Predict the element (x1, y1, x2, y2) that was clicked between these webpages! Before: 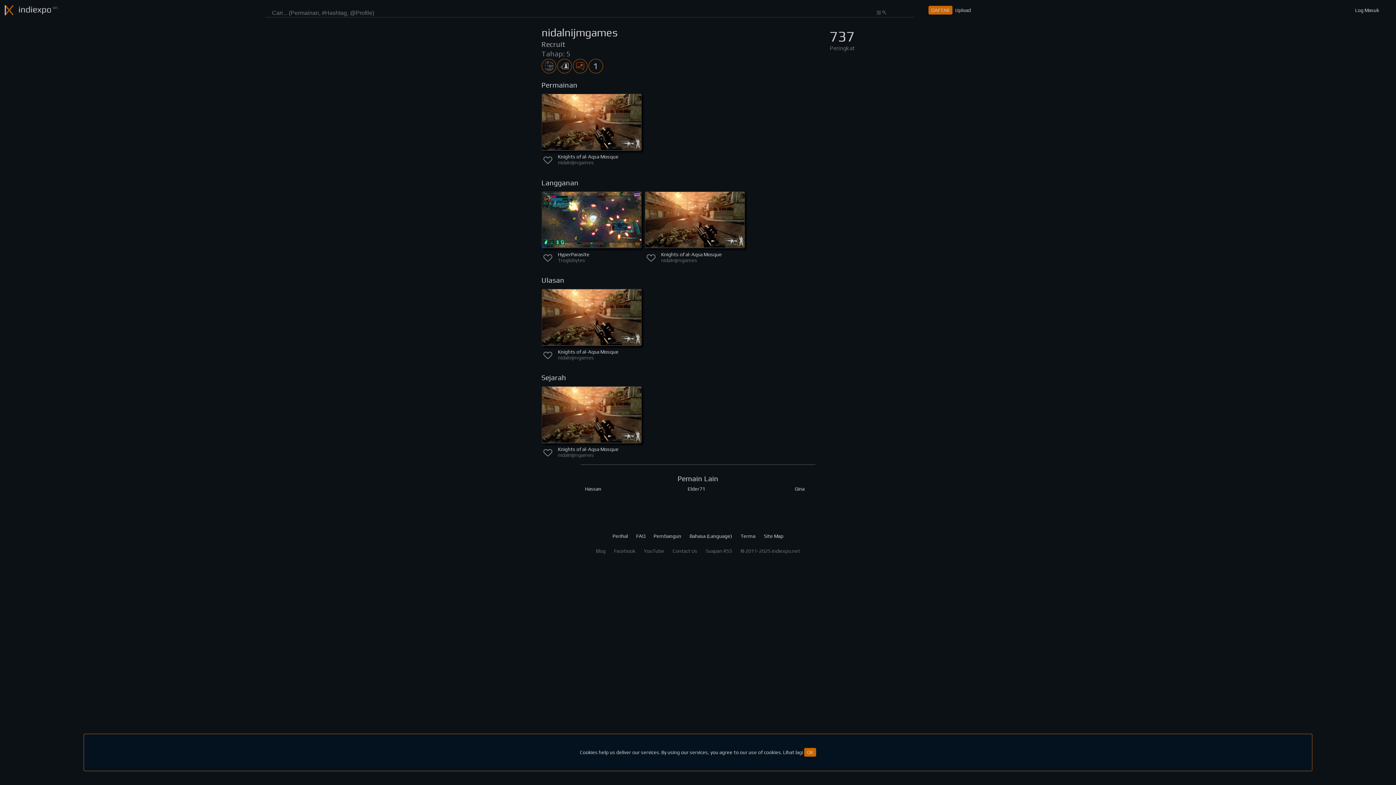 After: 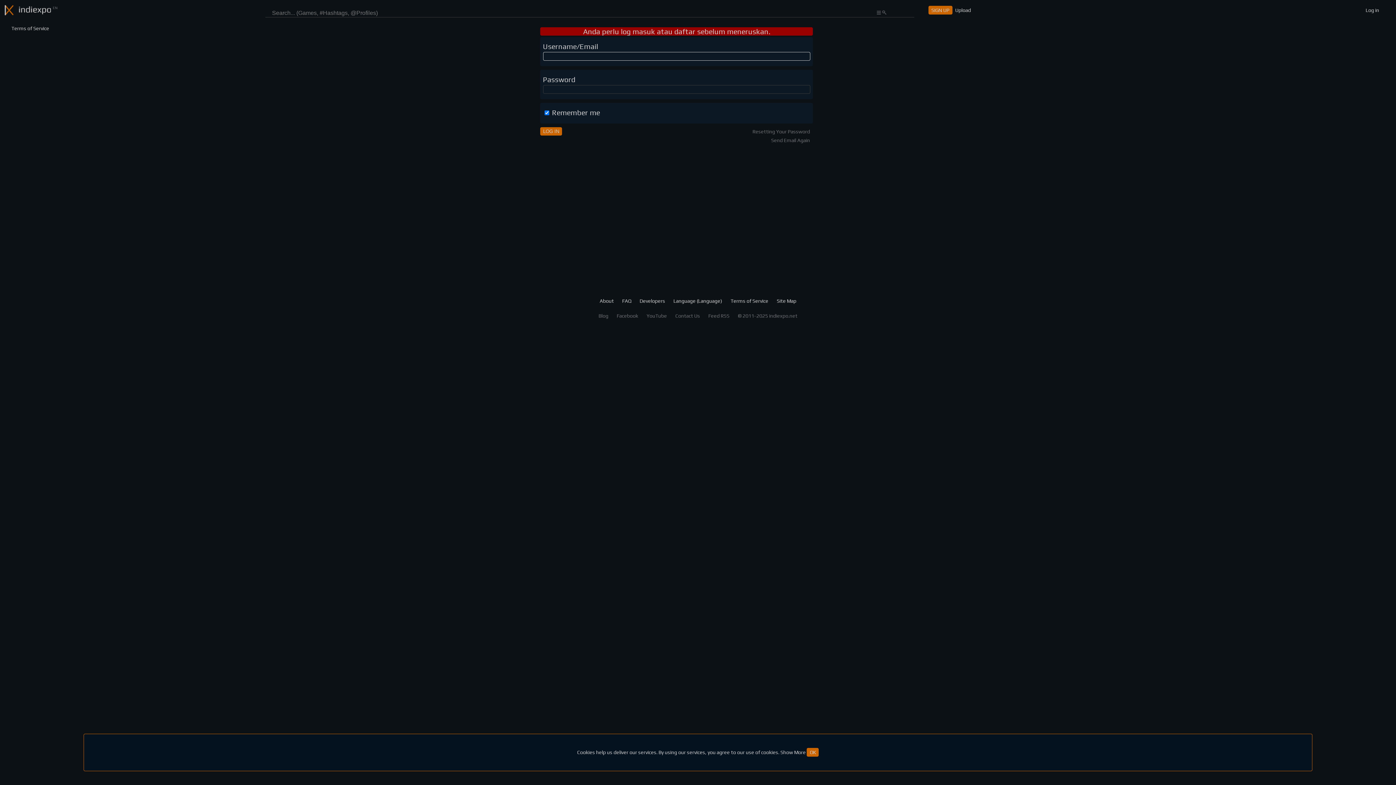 Action: bbox: (952, 5, 974, 14) label: Upload